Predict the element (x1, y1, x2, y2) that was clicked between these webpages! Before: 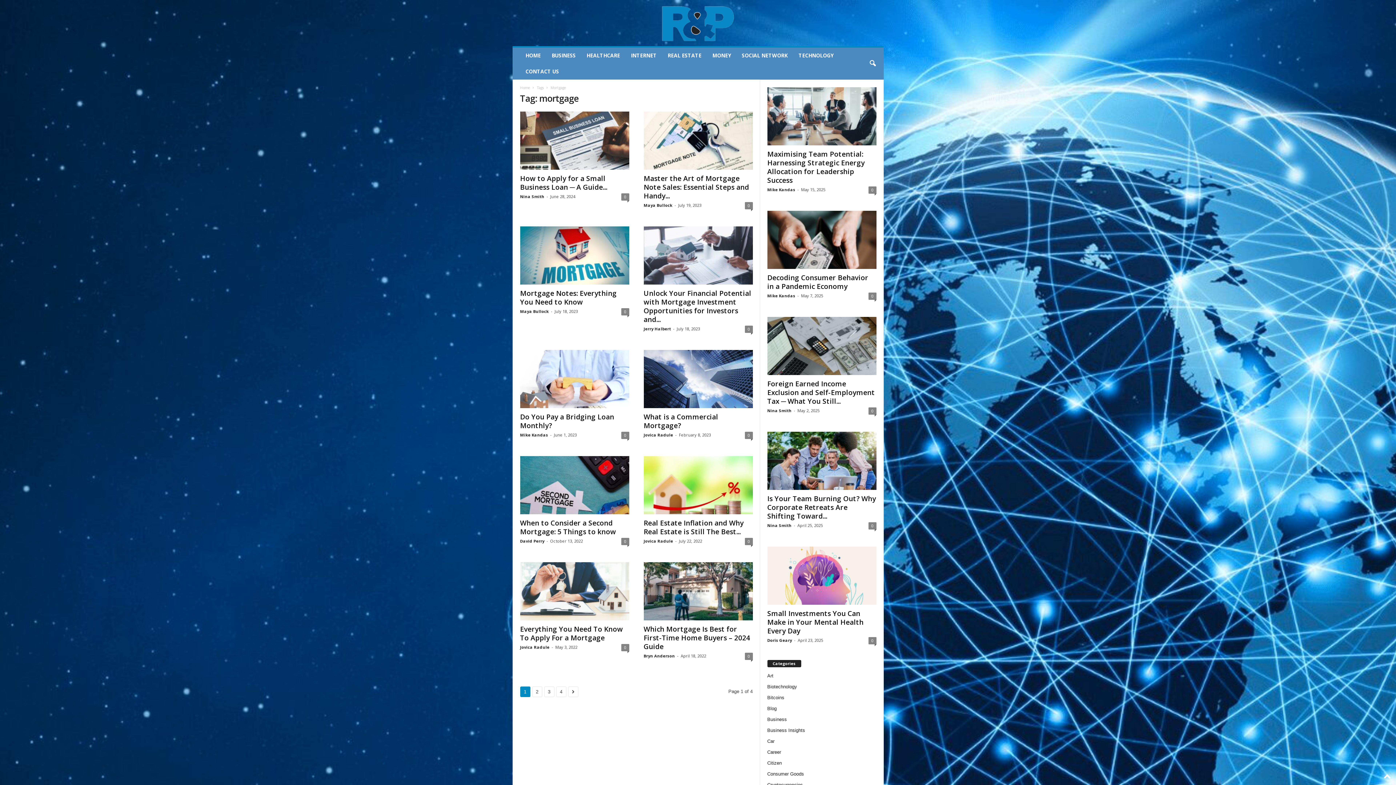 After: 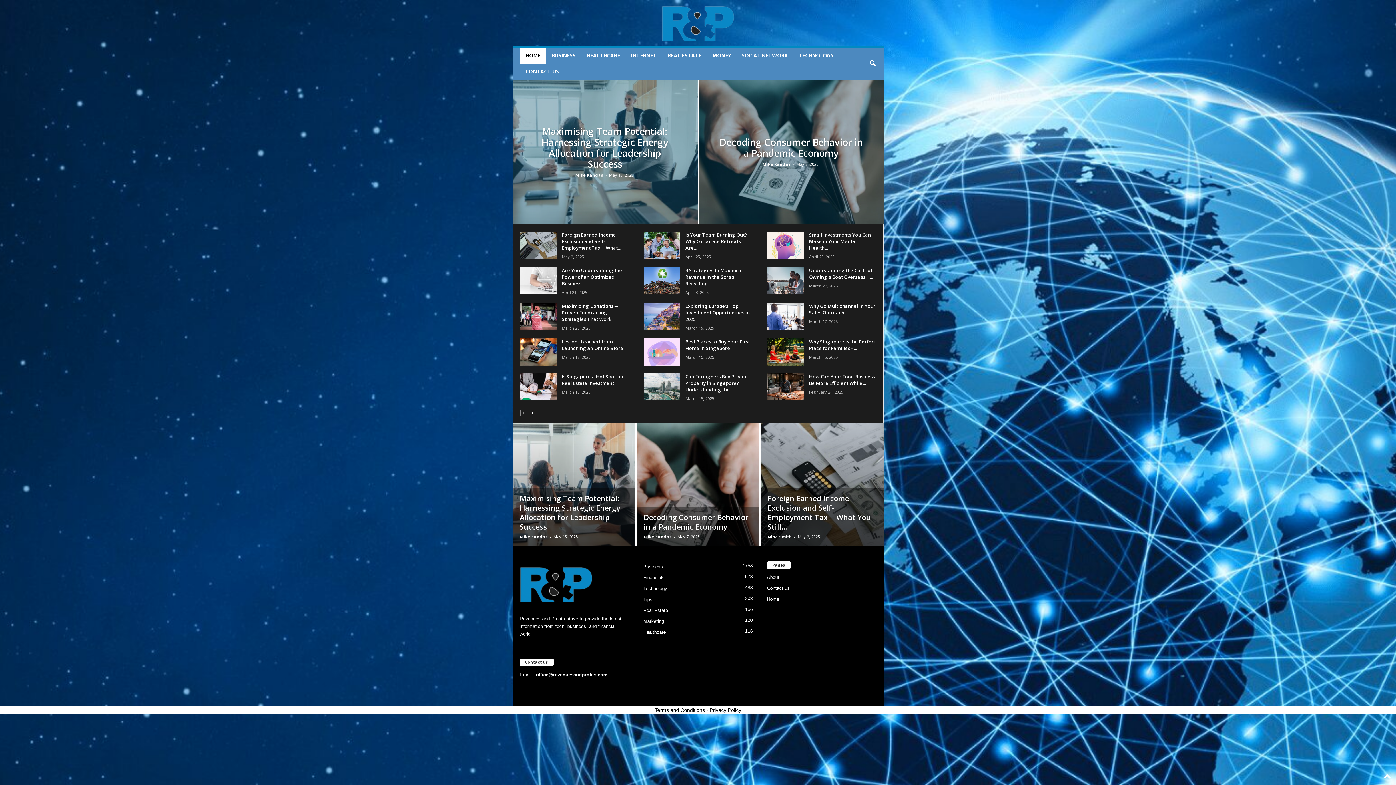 Action: bbox: (512, 0, 883, 46) label: Revenues & Profits